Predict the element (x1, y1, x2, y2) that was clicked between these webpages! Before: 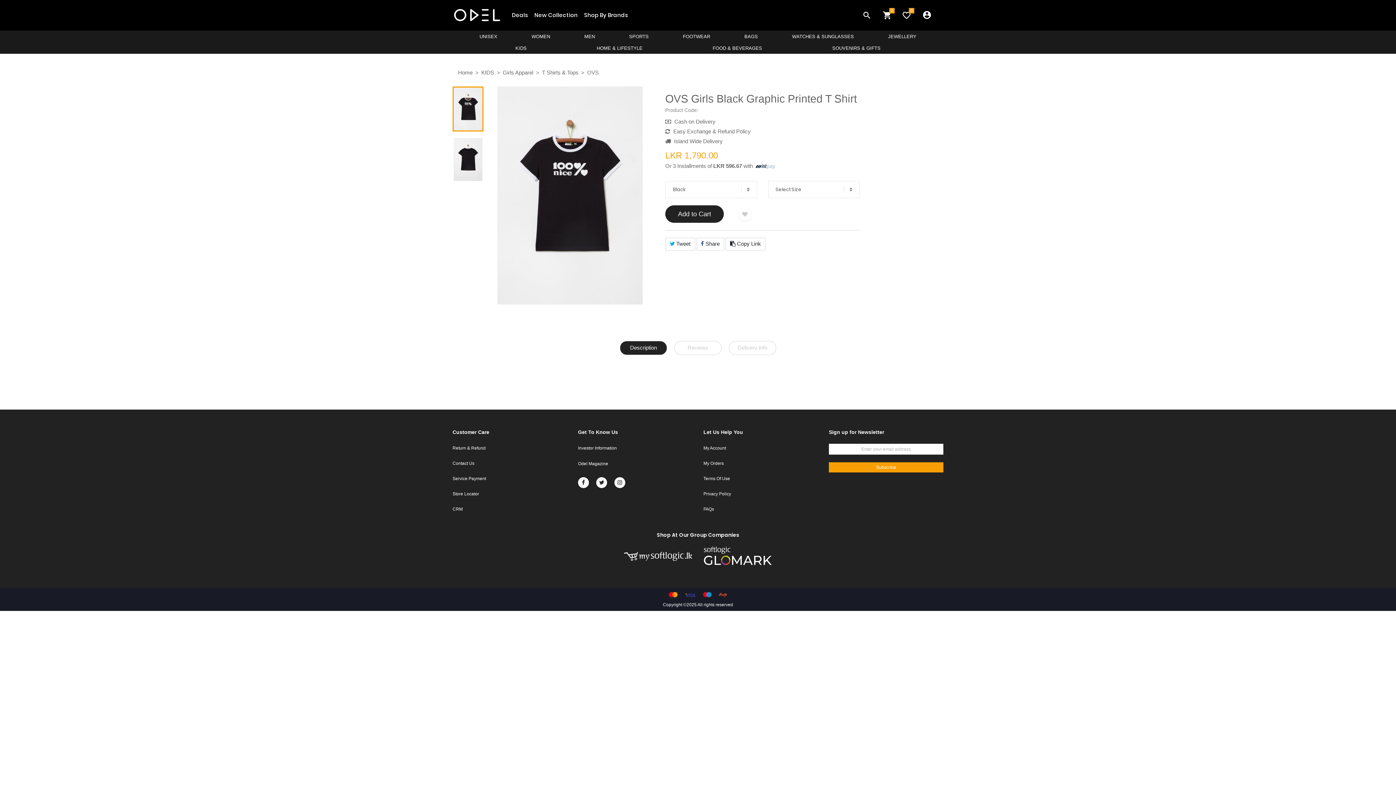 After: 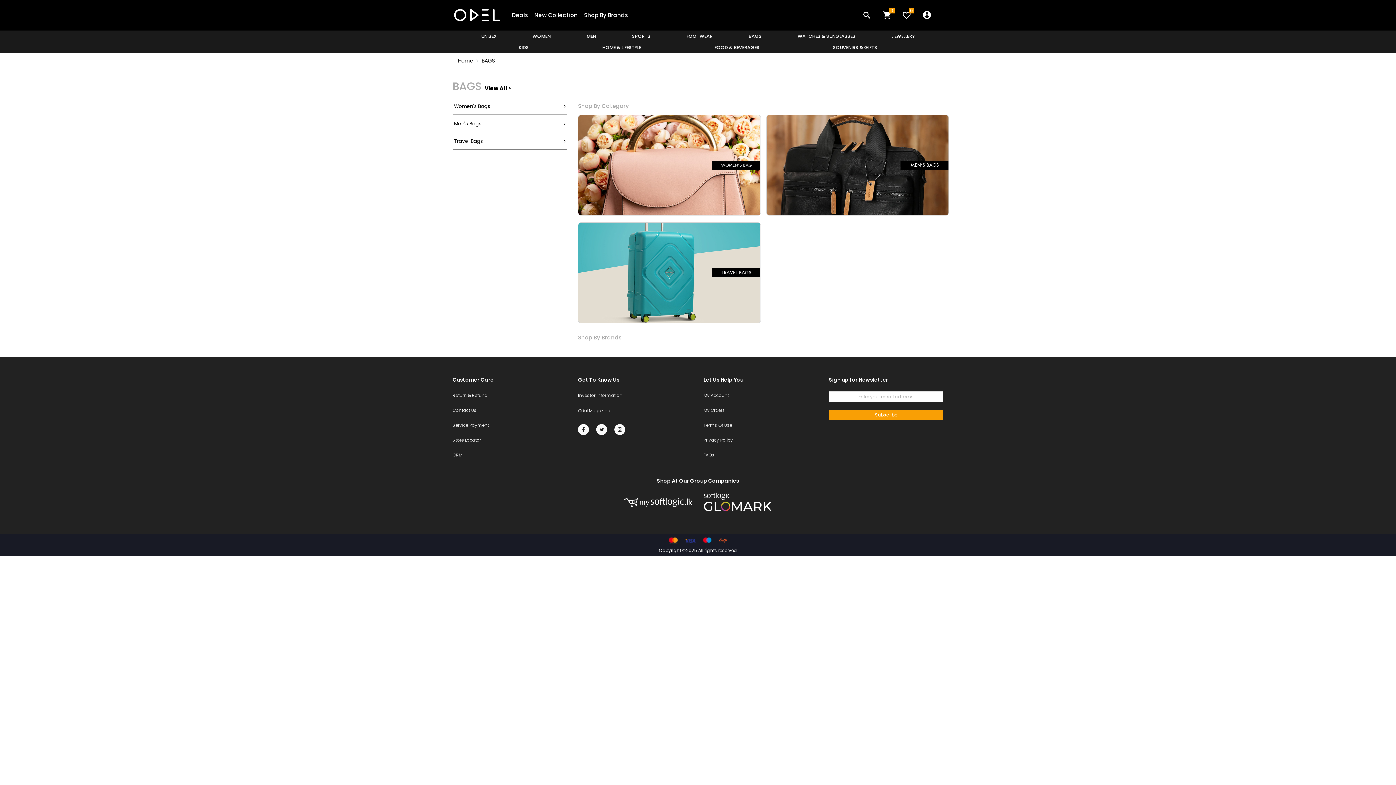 Action: label: BAGS bbox: (744, 33, 758, 39)